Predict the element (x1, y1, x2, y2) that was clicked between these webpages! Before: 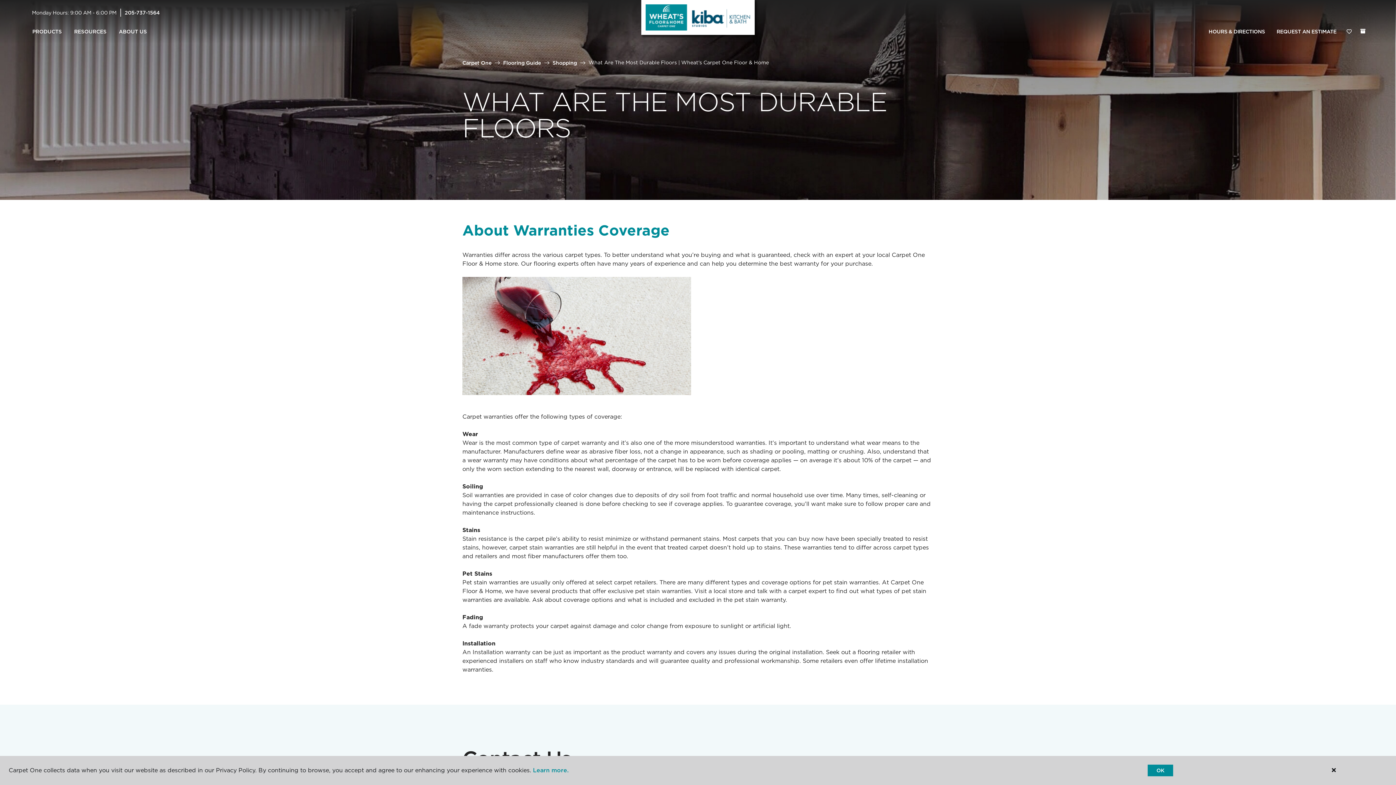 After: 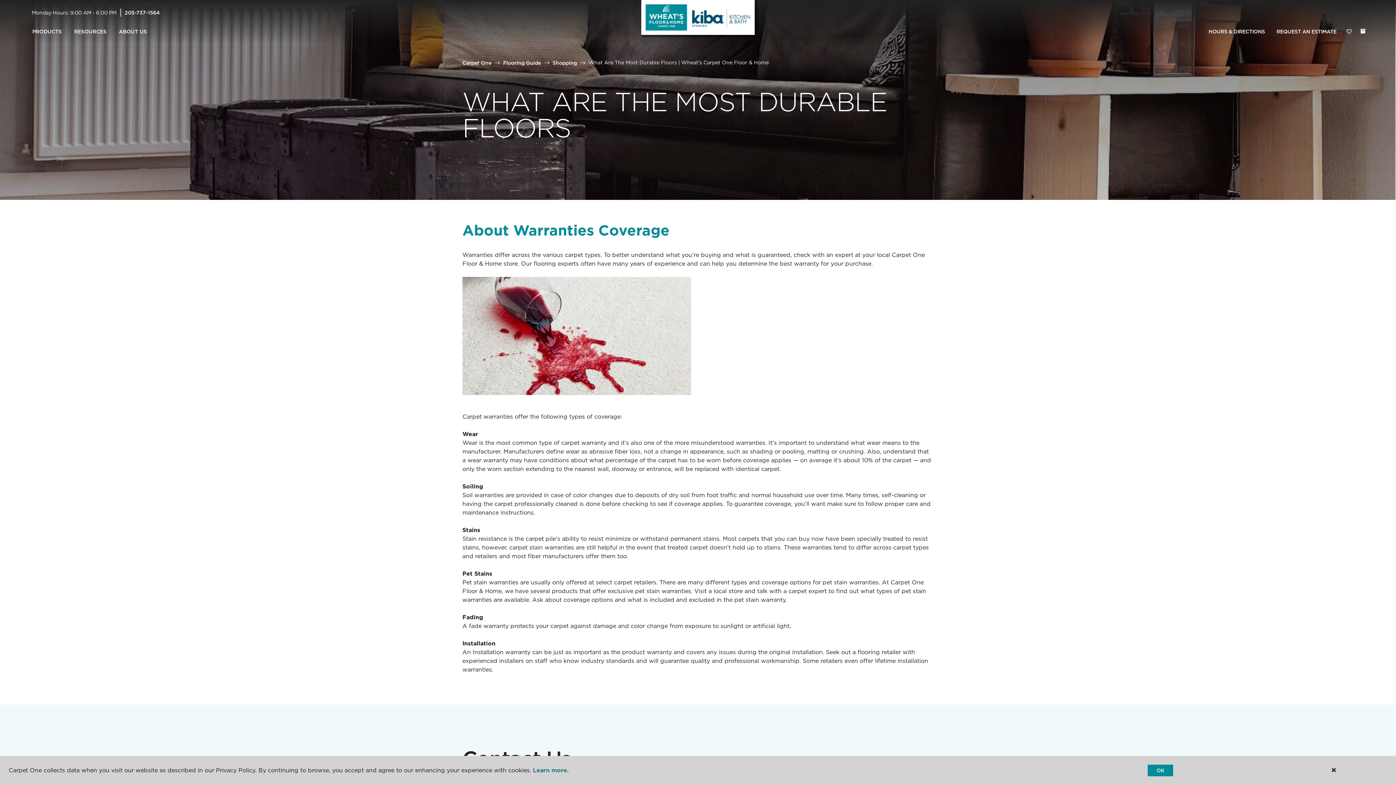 Action: bbox: (533, 767, 568, 774) label: Learn more.